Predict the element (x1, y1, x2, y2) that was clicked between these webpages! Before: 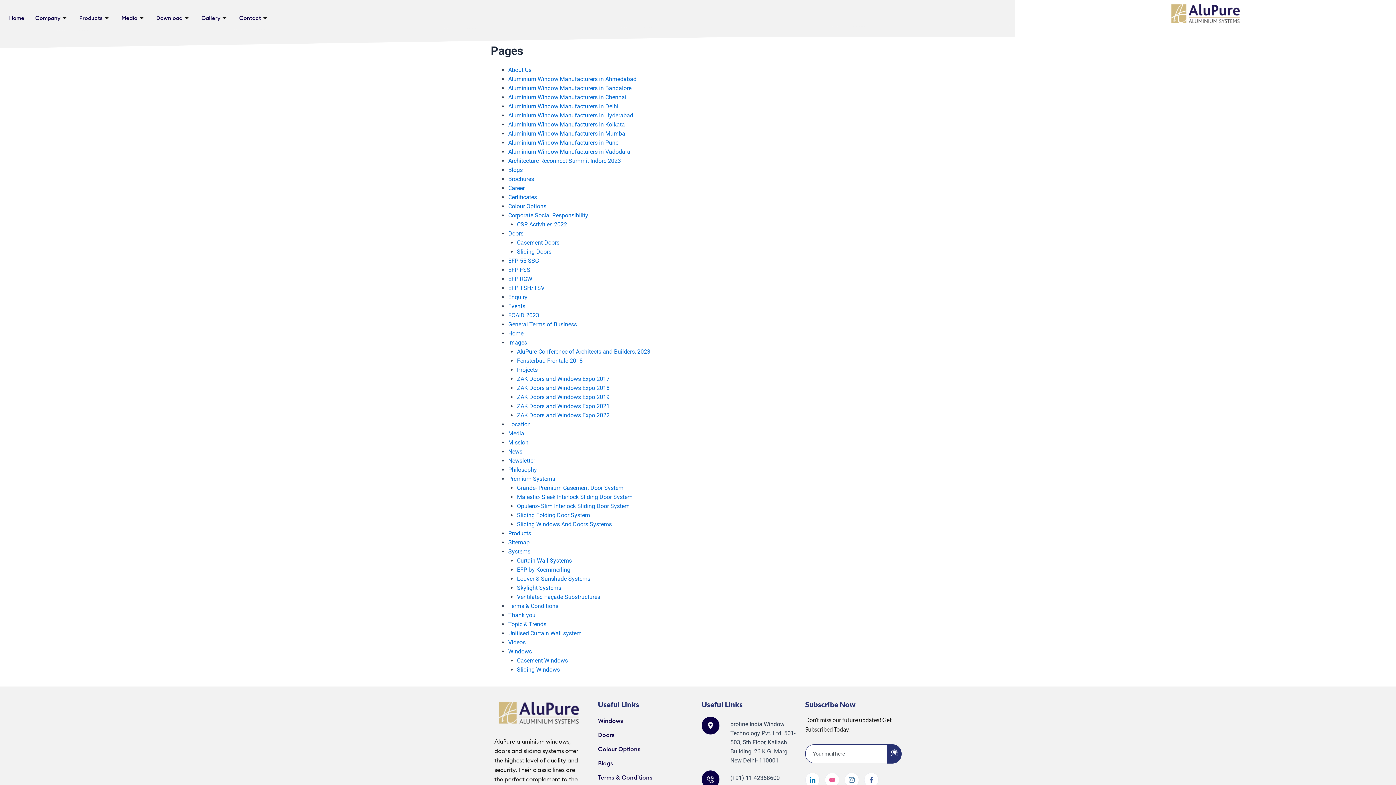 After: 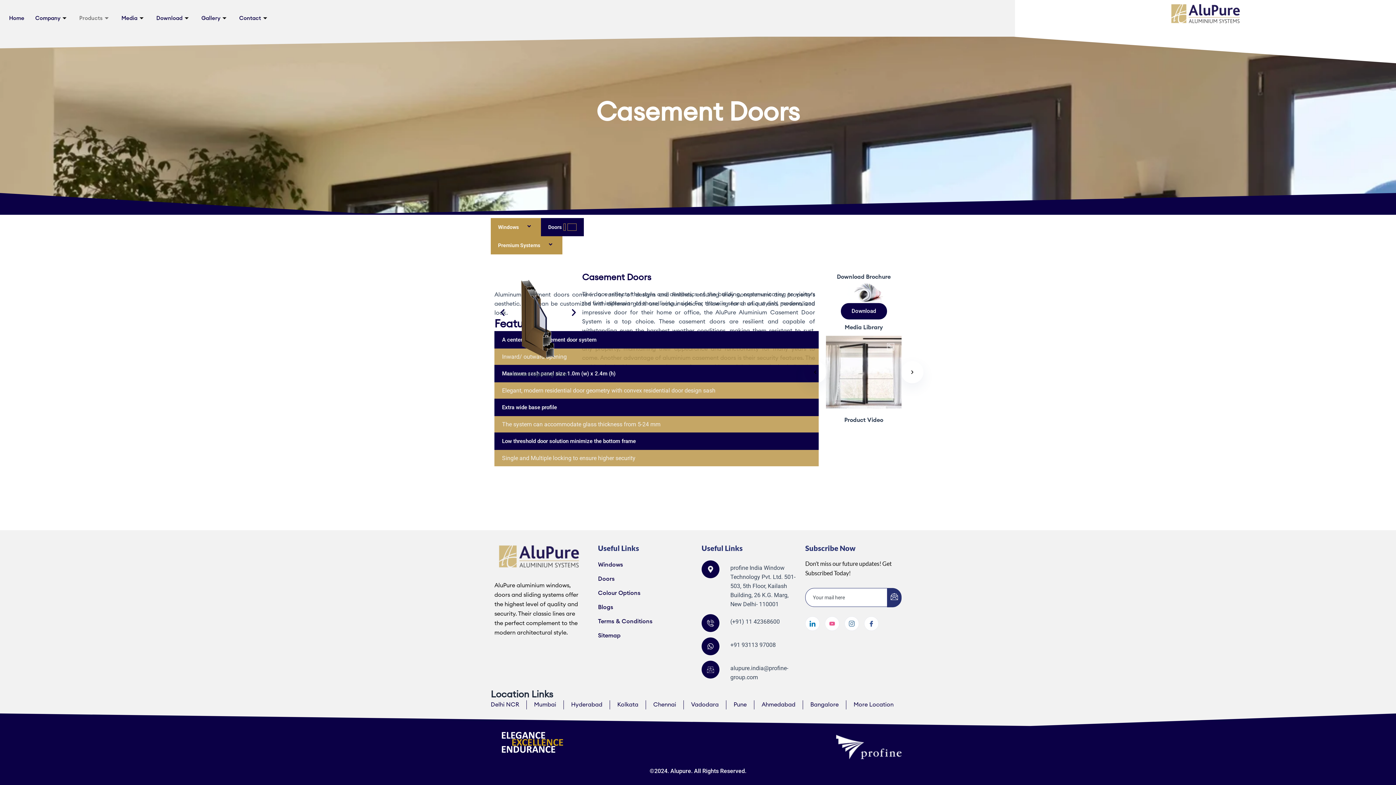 Action: bbox: (517, 239, 559, 246) label: Casement Doors